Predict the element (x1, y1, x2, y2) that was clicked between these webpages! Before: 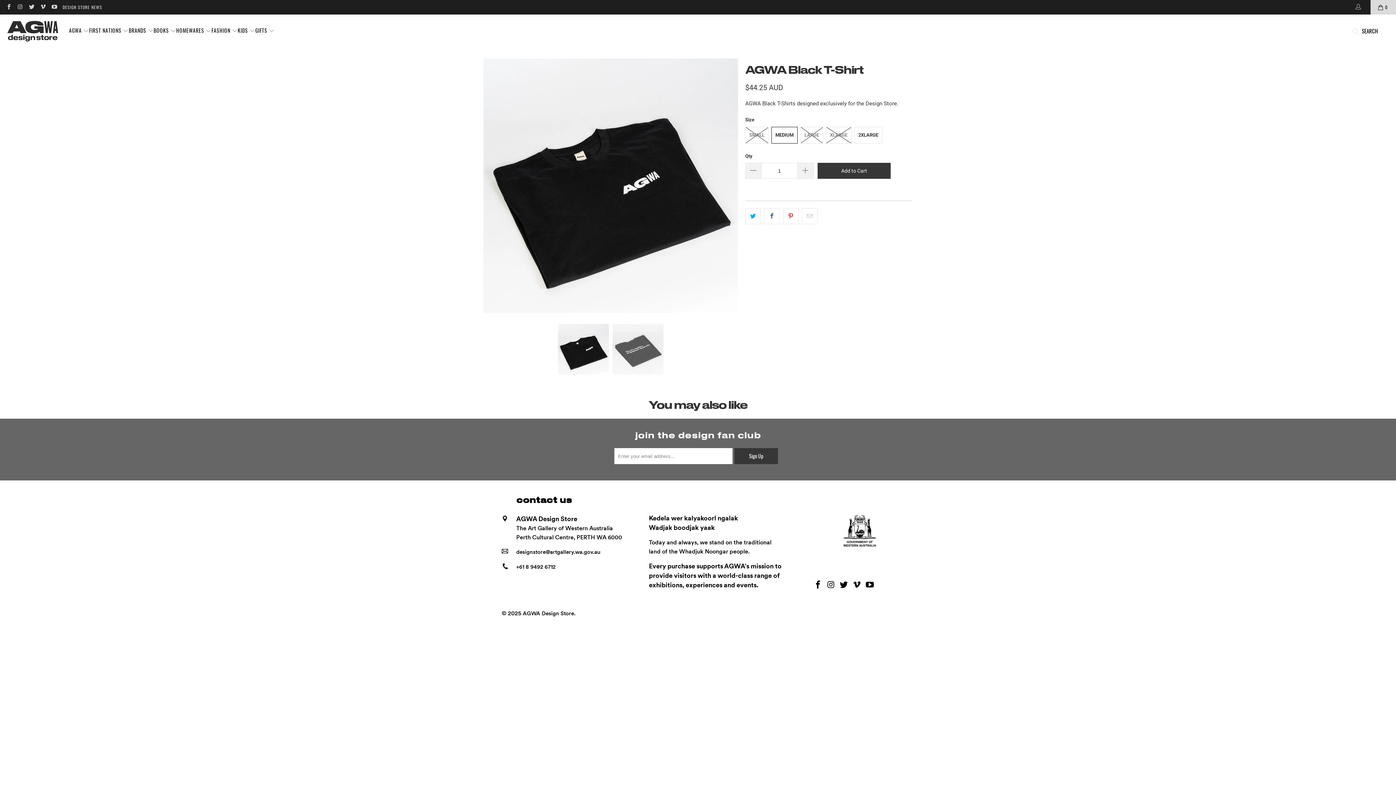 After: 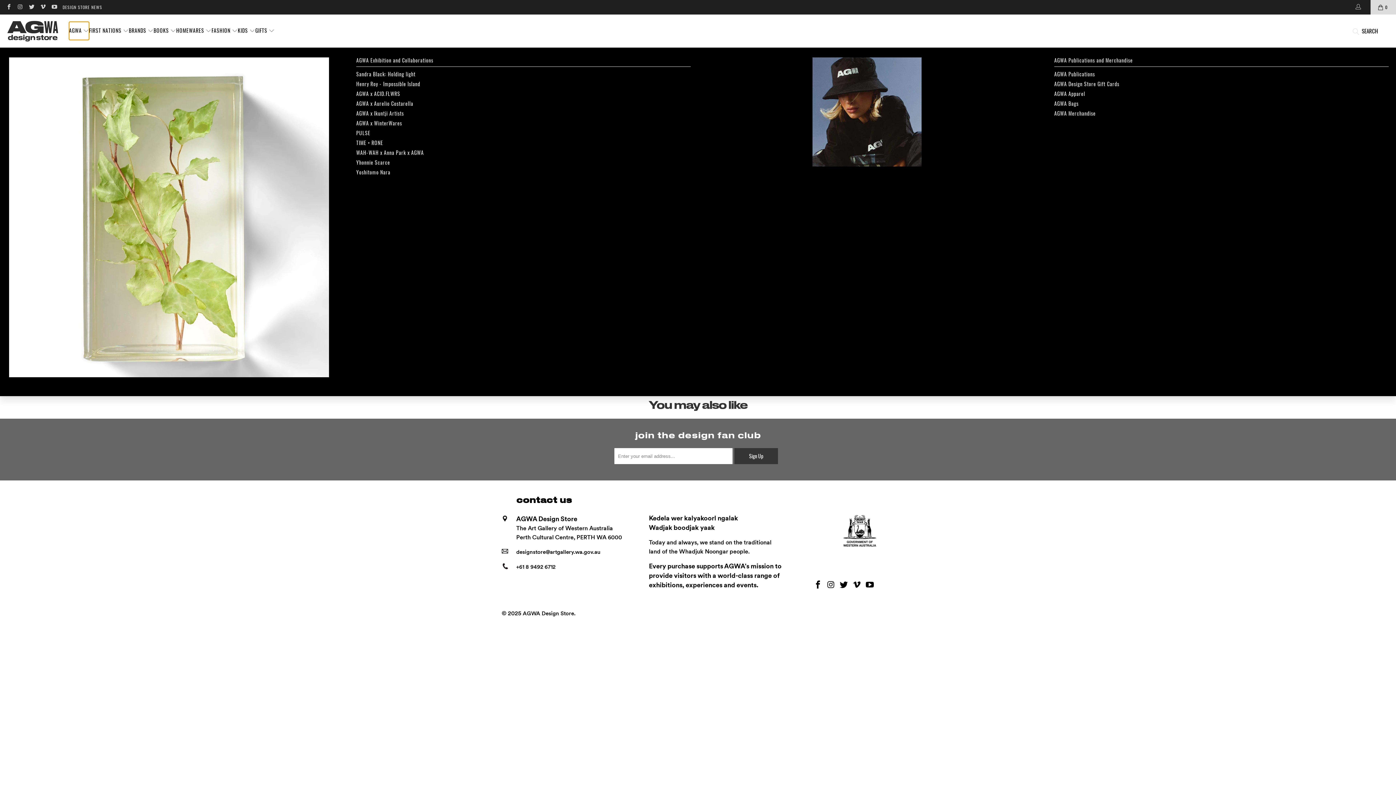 Action: label: AGWA  bbox: (69, 21, 89, 40)